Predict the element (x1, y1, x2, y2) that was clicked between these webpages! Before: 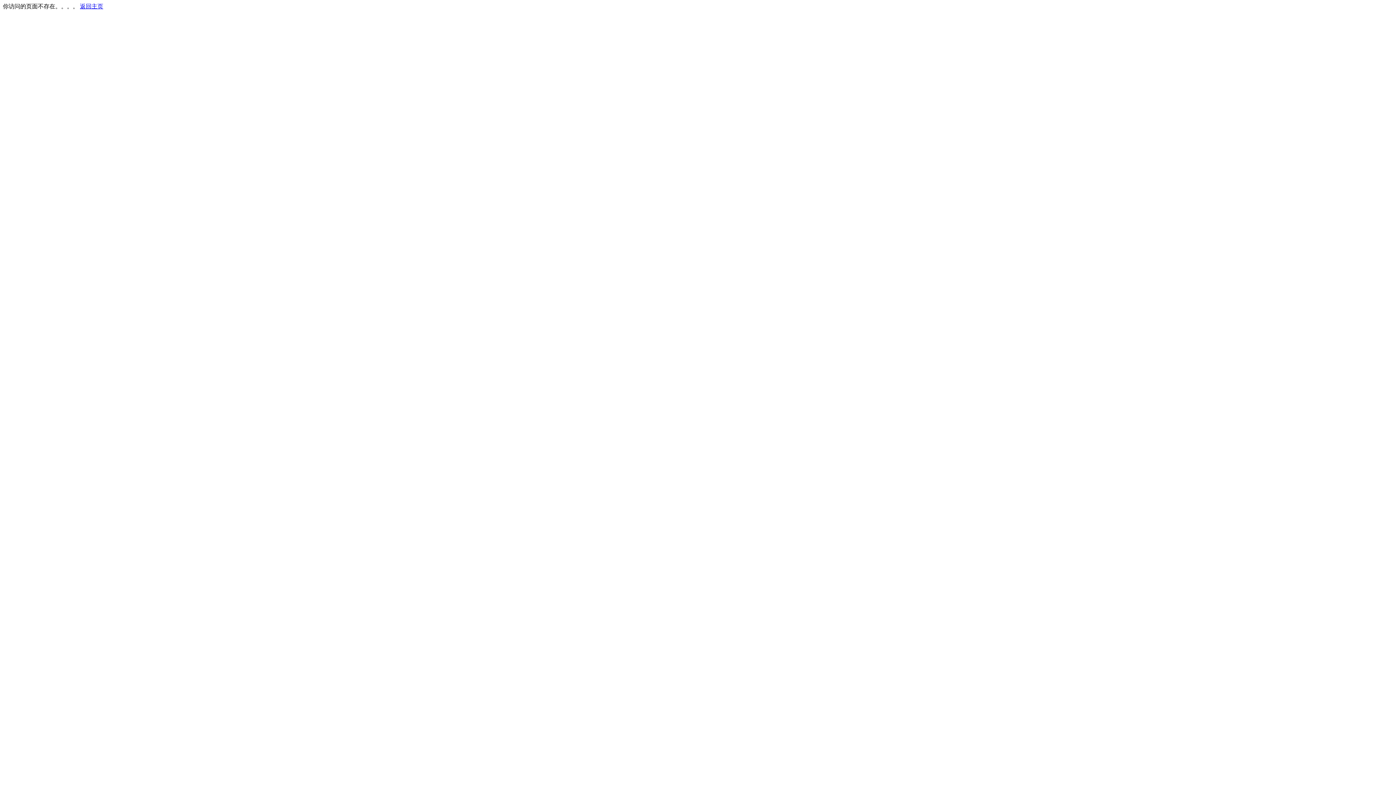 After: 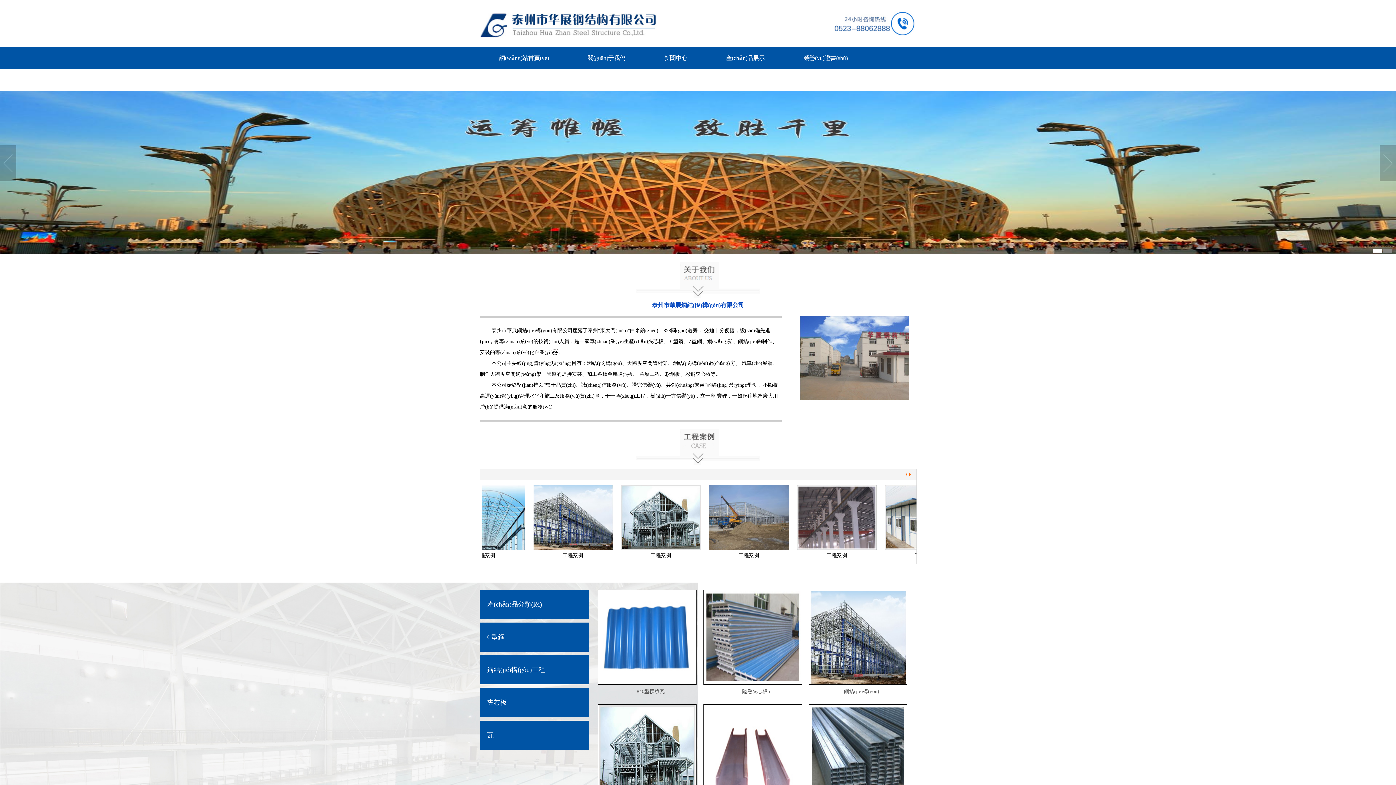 Action: bbox: (80, 3, 103, 9) label: 返回主页